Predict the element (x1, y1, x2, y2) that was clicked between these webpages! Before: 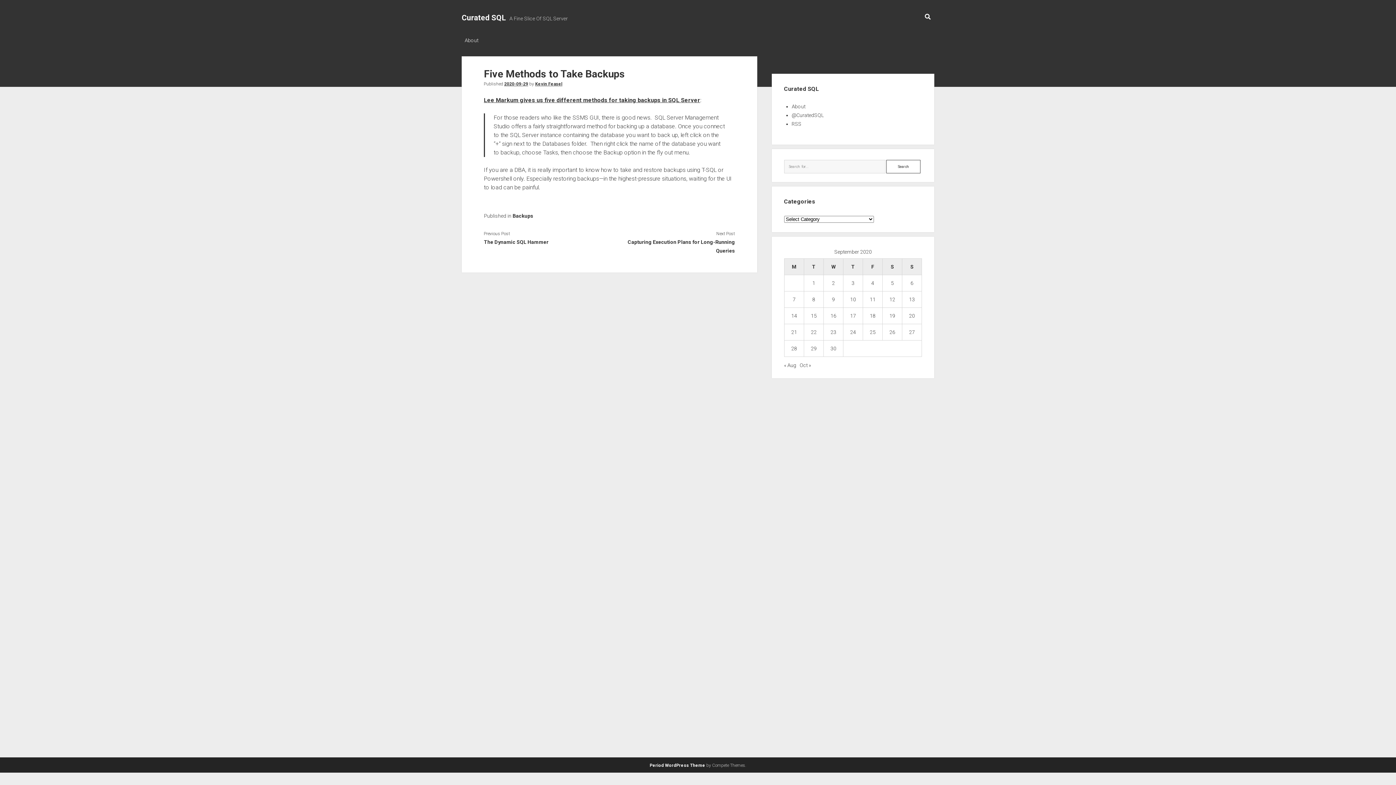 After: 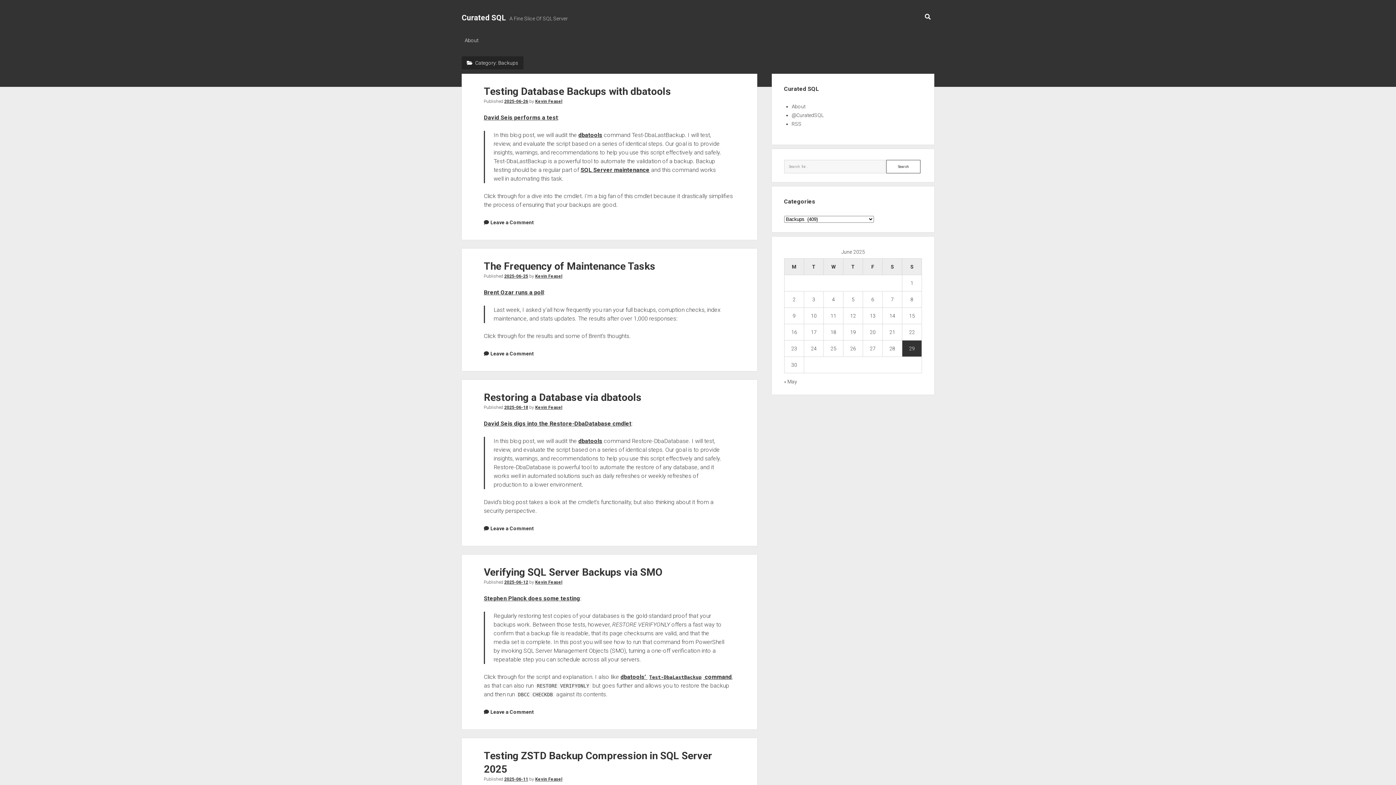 Action: bbox: (512, 213, 533, 218) label: Backups